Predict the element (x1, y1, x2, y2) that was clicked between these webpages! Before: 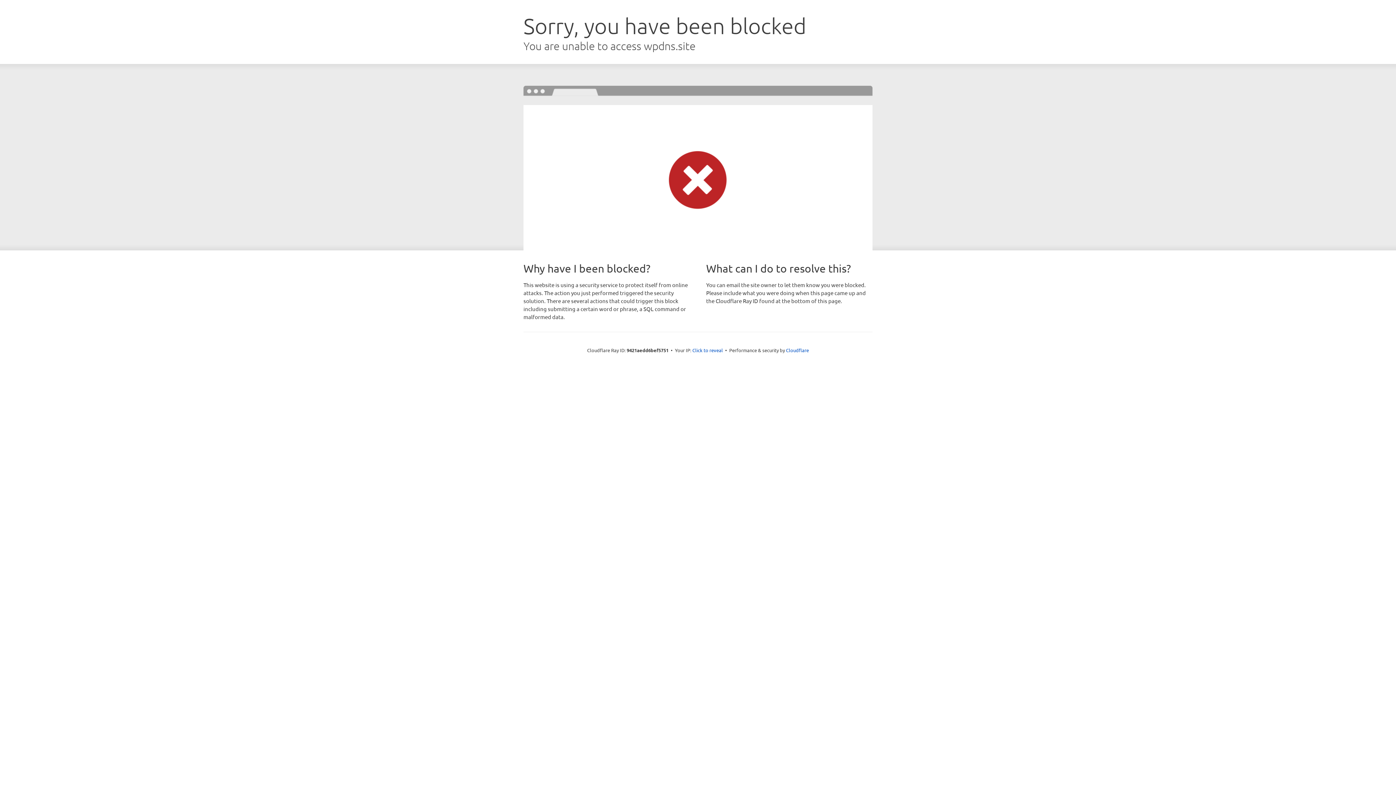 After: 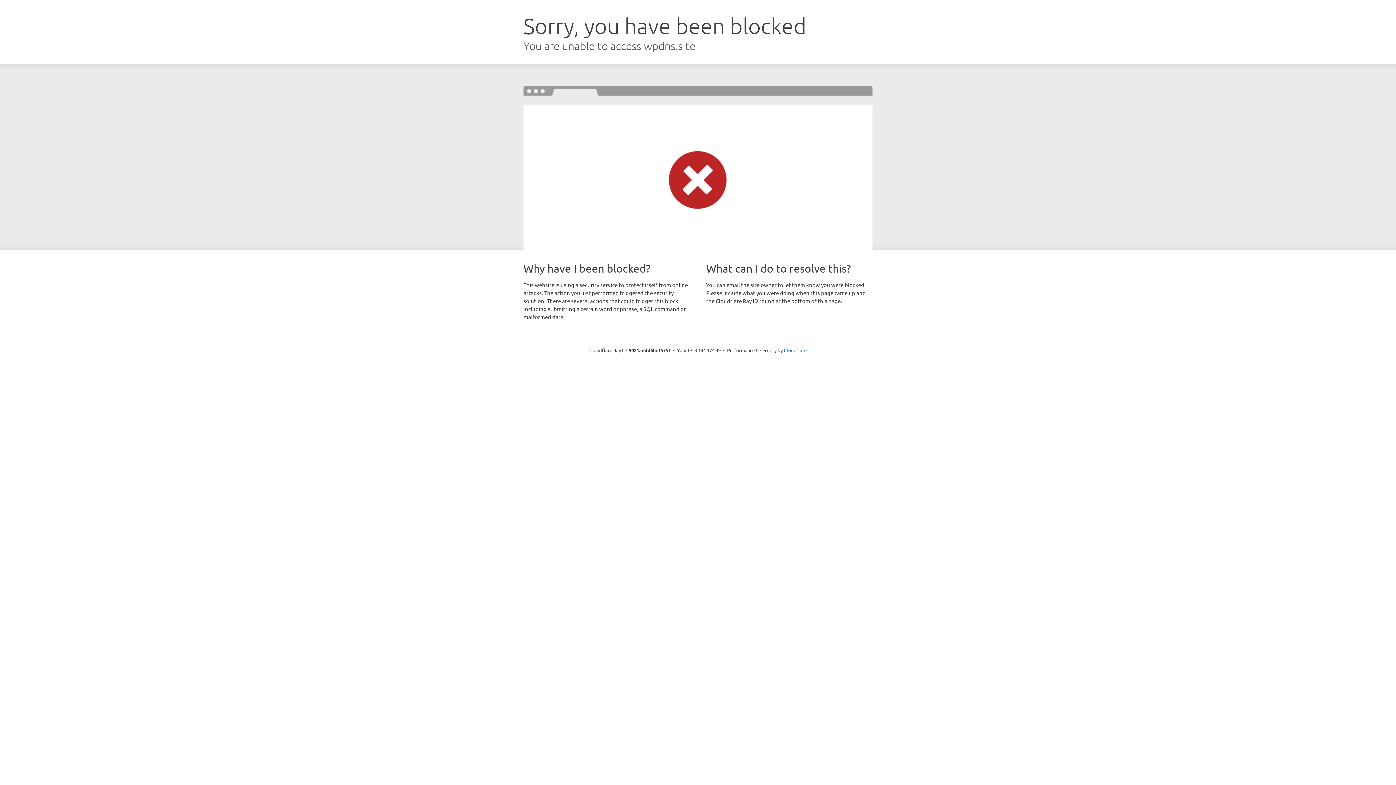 Action: label: Click to reveal bbox: (692, 346, 723, 353)